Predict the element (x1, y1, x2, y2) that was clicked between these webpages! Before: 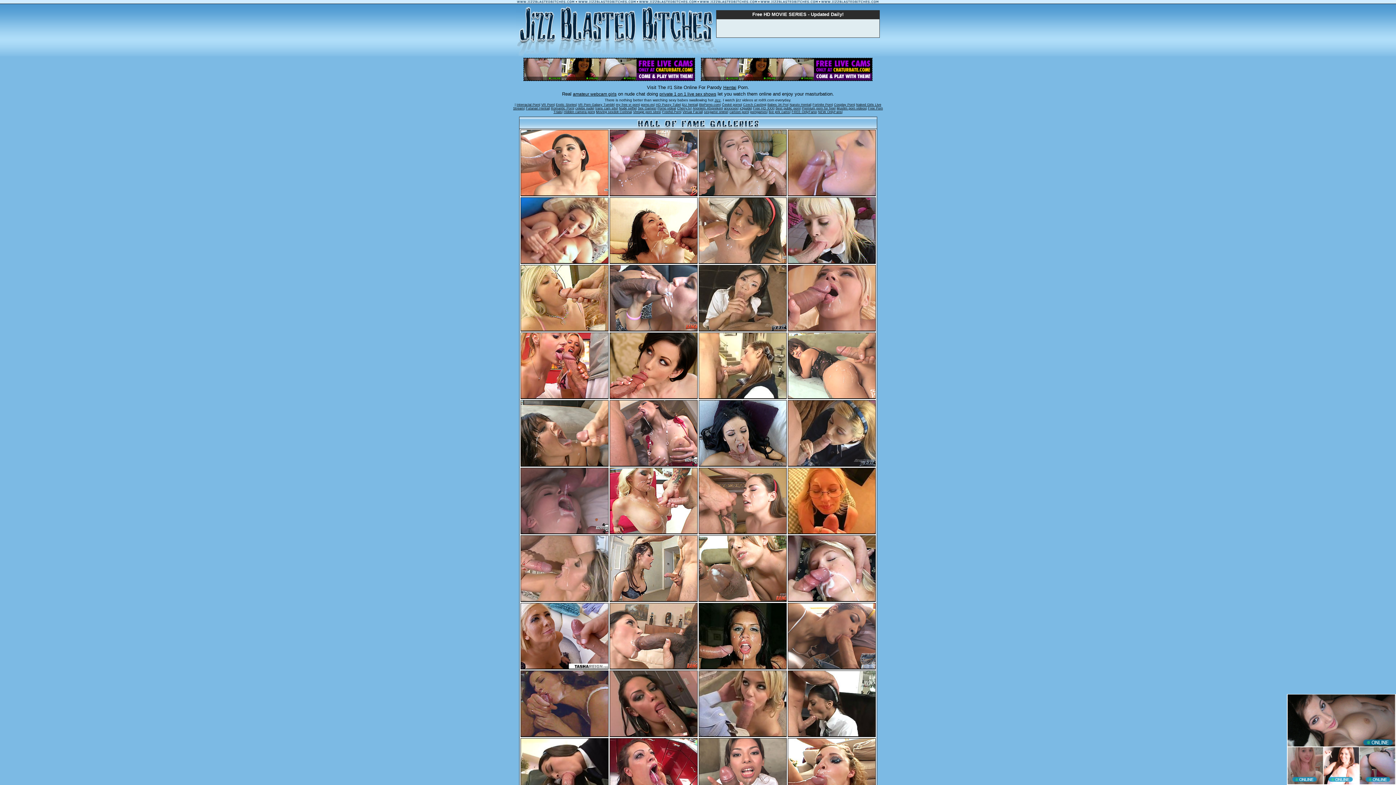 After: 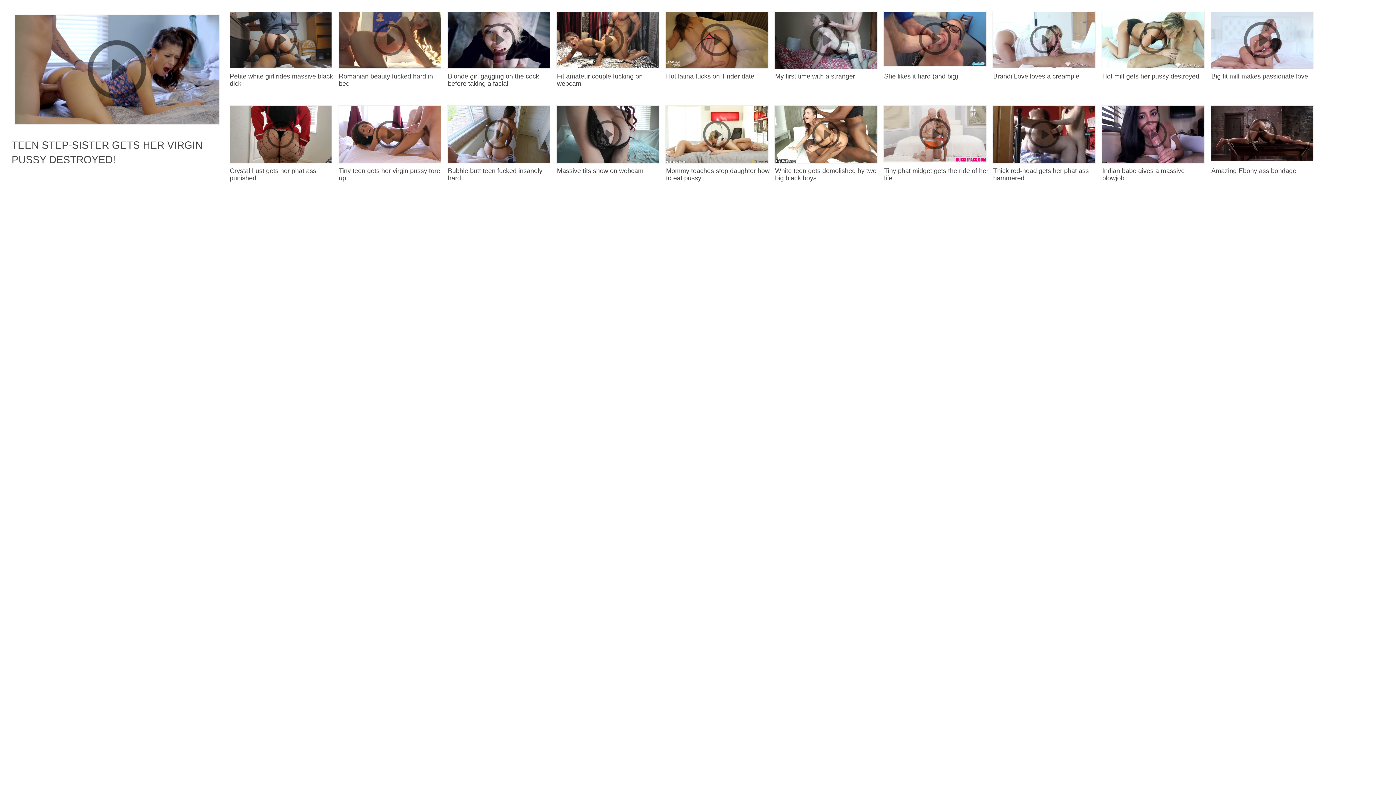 Action: label: FREE OnlyFans bbox: (791, 110, 816, 113)